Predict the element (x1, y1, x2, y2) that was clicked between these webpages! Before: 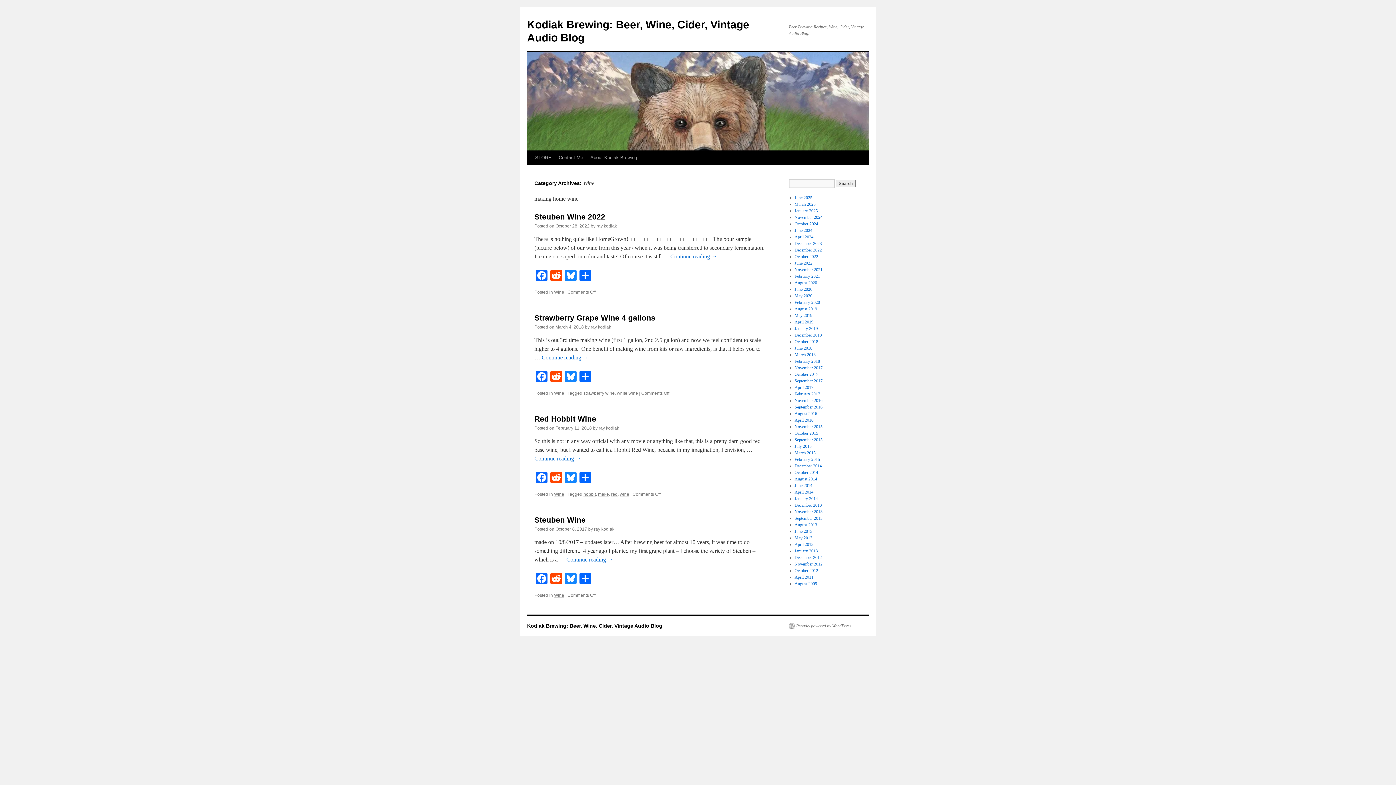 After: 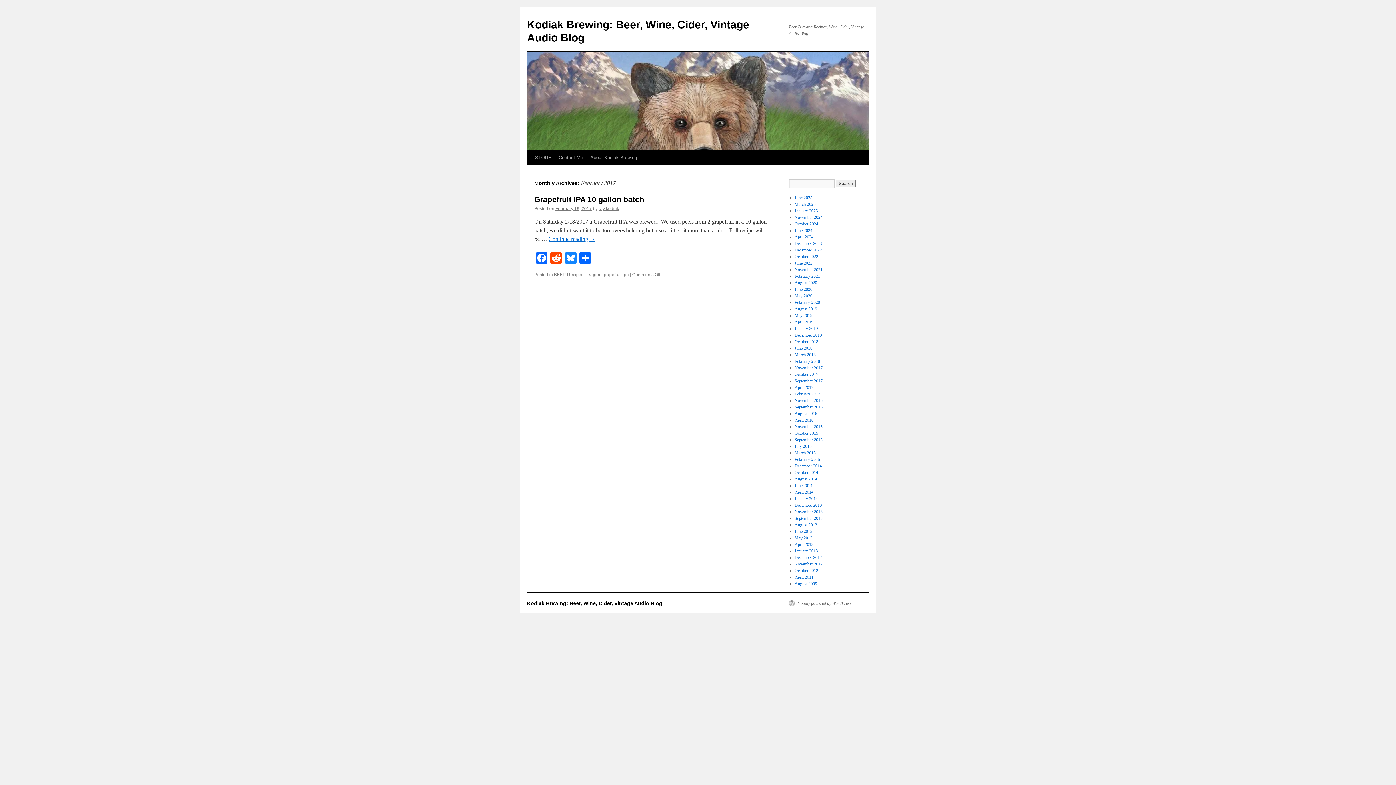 Action: label: February 2017 bbox: (794, 391, 820, 396)